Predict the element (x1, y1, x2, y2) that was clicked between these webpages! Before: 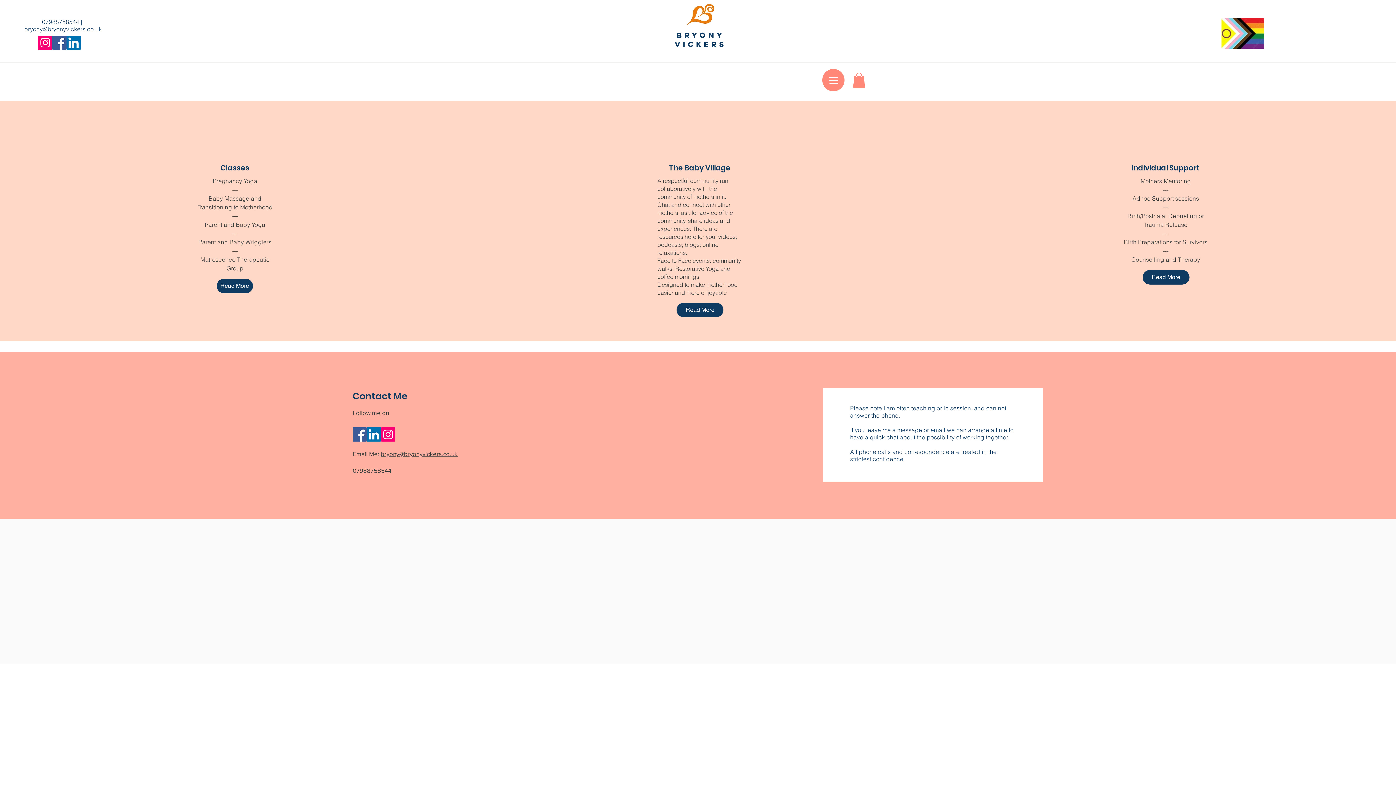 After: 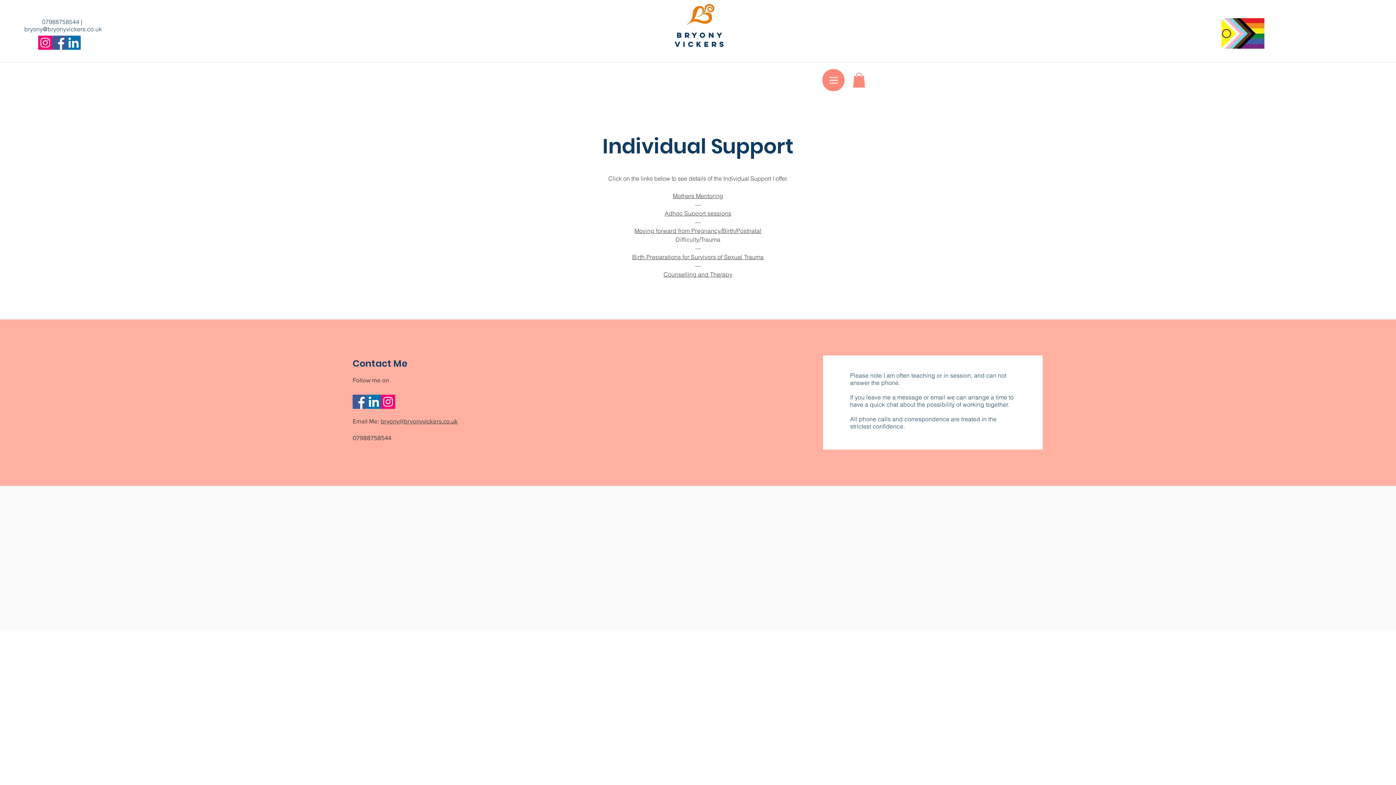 Action: bbox: (1142, 270, 1189, 284) label: Read More